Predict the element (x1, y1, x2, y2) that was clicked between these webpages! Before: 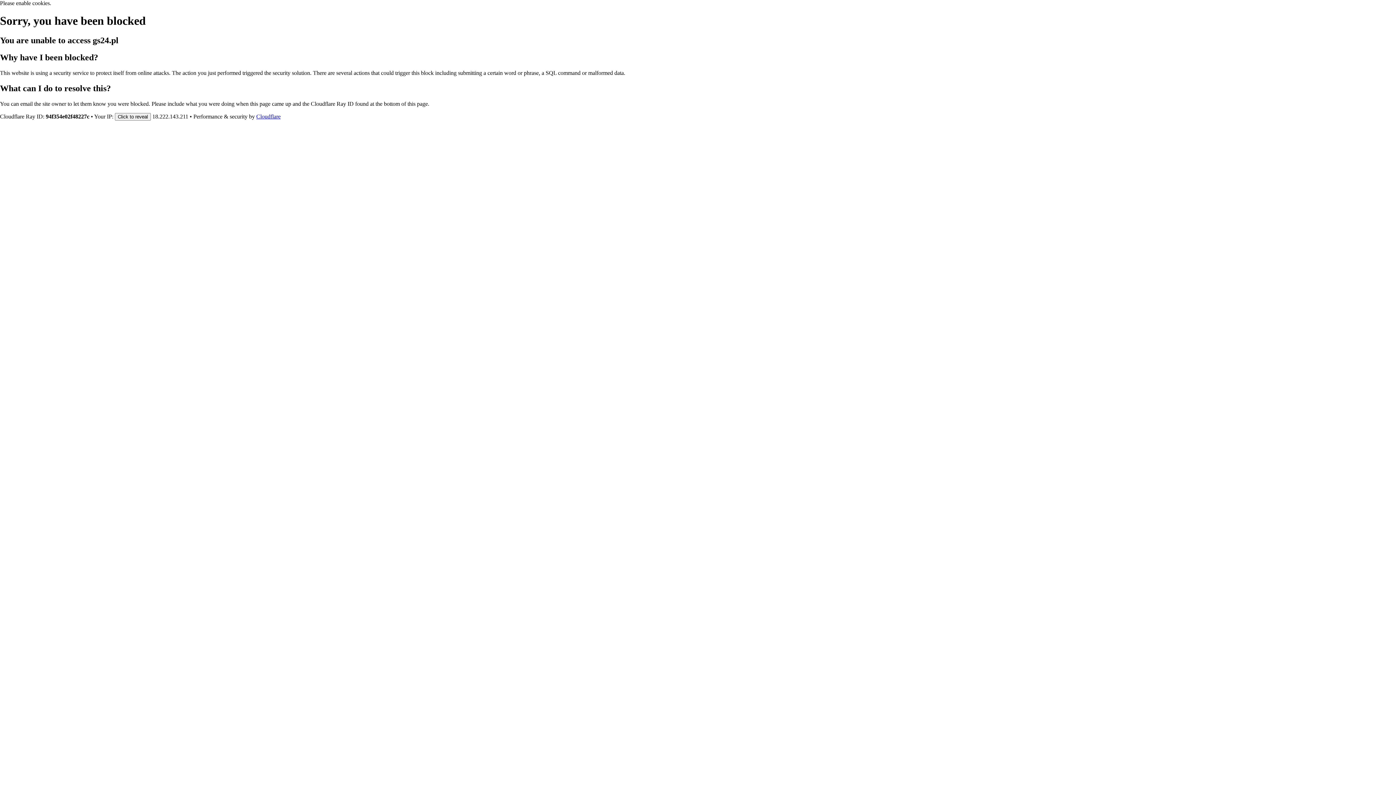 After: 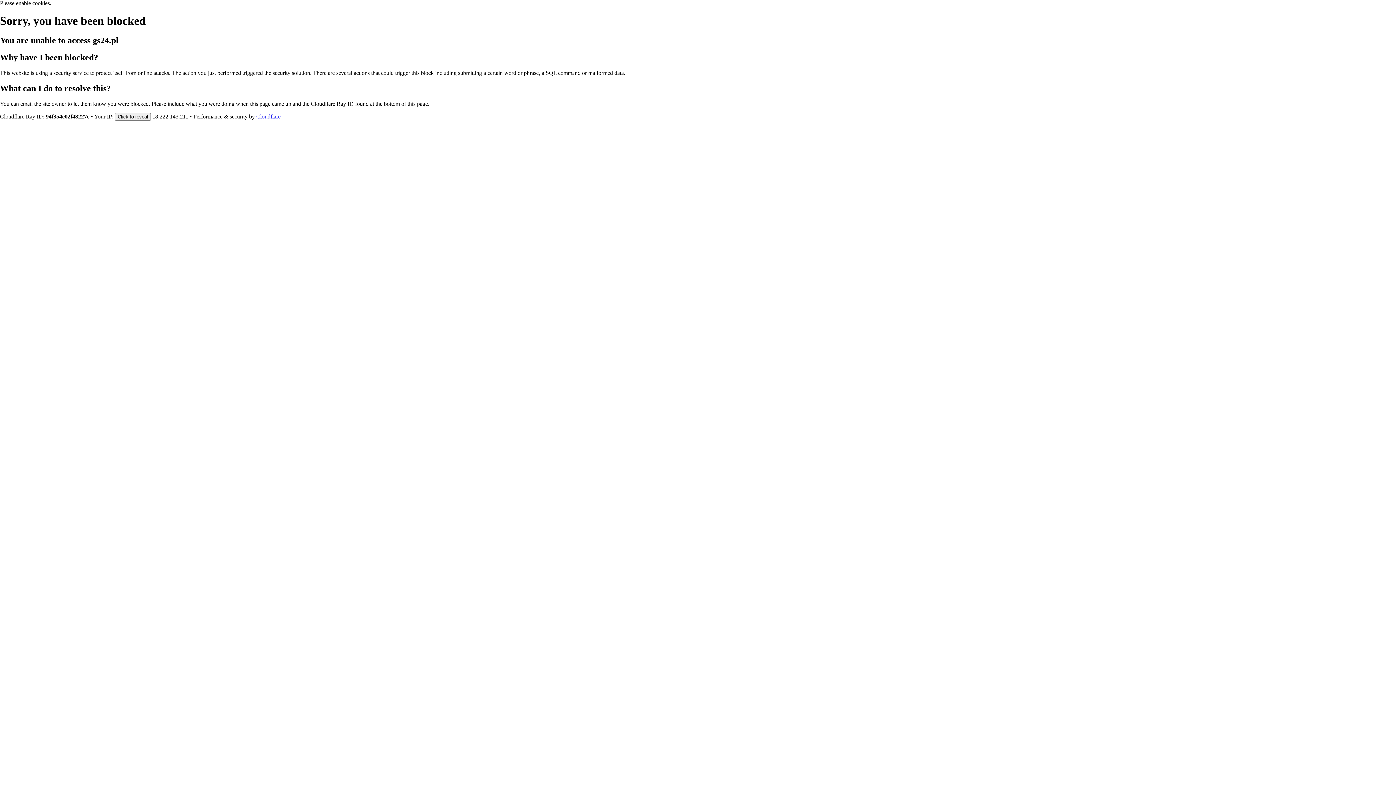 Action: label: Cloudflare bbox: (256, 113, 280, 119)